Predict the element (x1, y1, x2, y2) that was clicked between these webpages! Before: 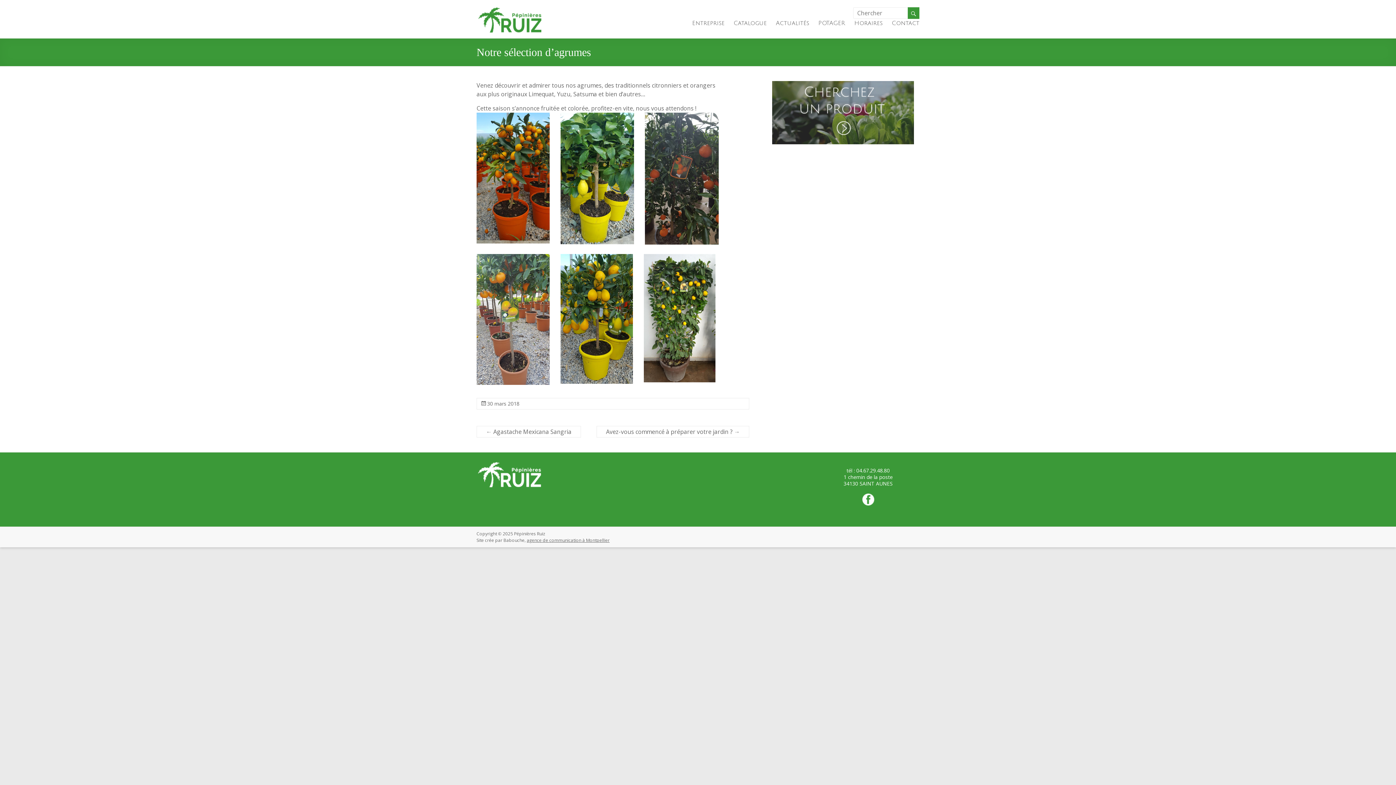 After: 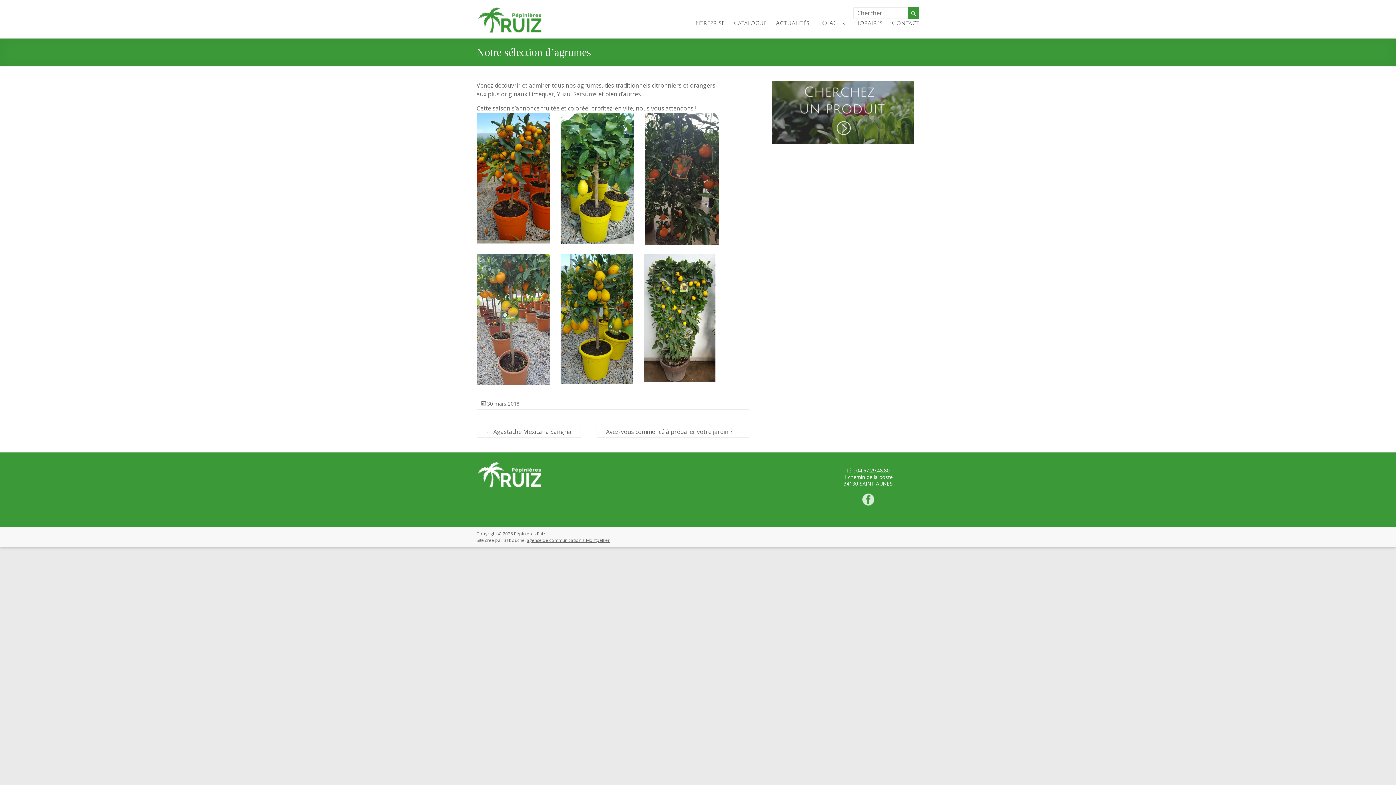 Action: bbox: (862, 493, 874, 500)